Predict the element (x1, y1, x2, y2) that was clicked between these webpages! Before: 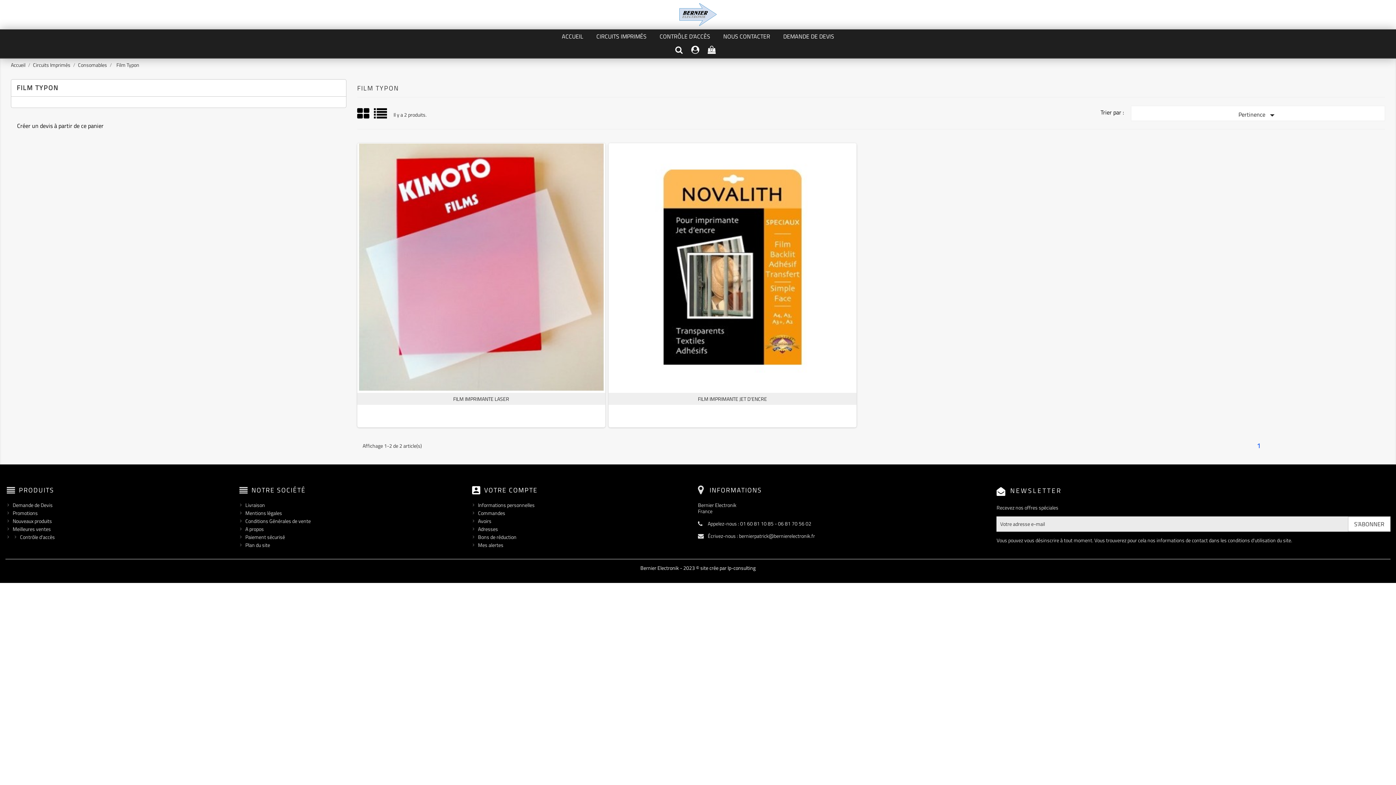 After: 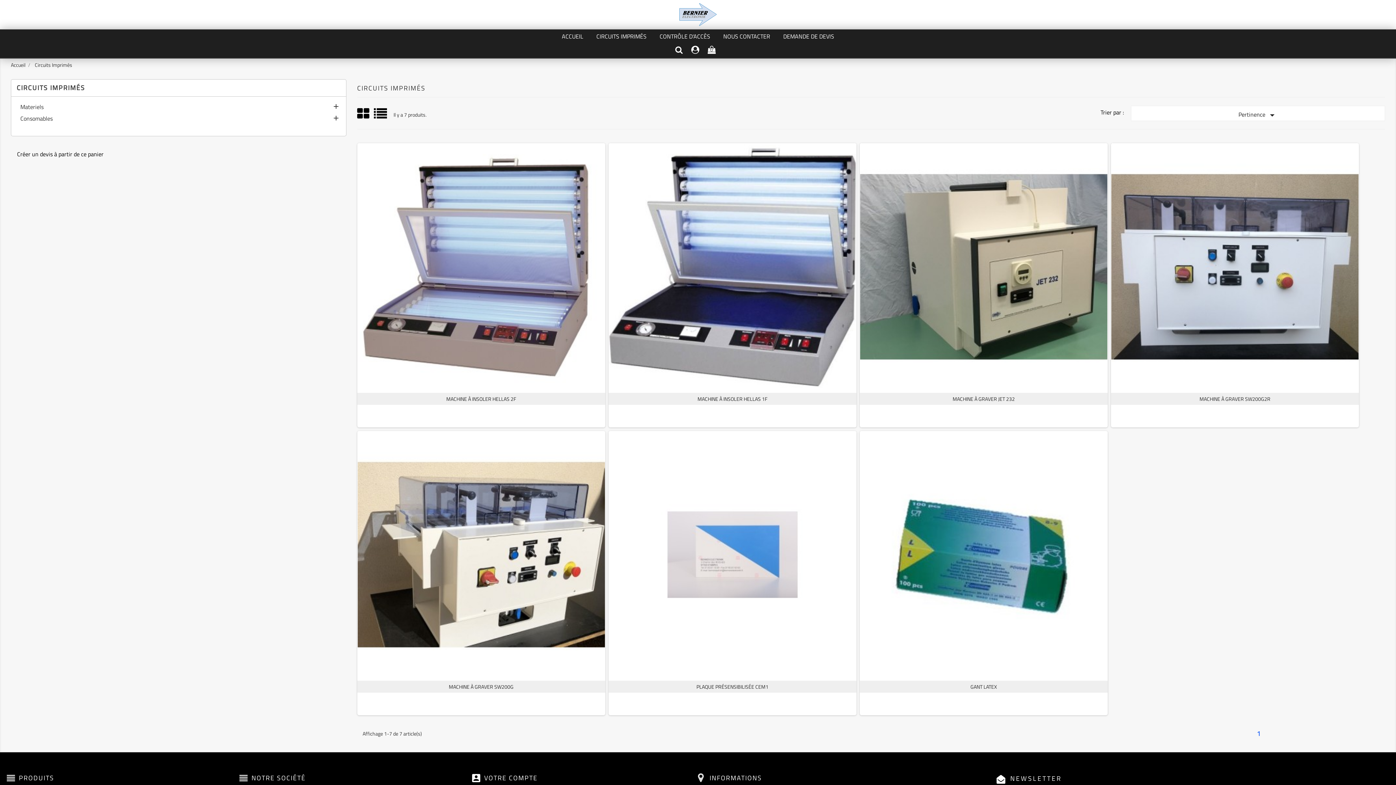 Action: label: Circuits Imprimés  bbox: (33, 61, 71, 68)